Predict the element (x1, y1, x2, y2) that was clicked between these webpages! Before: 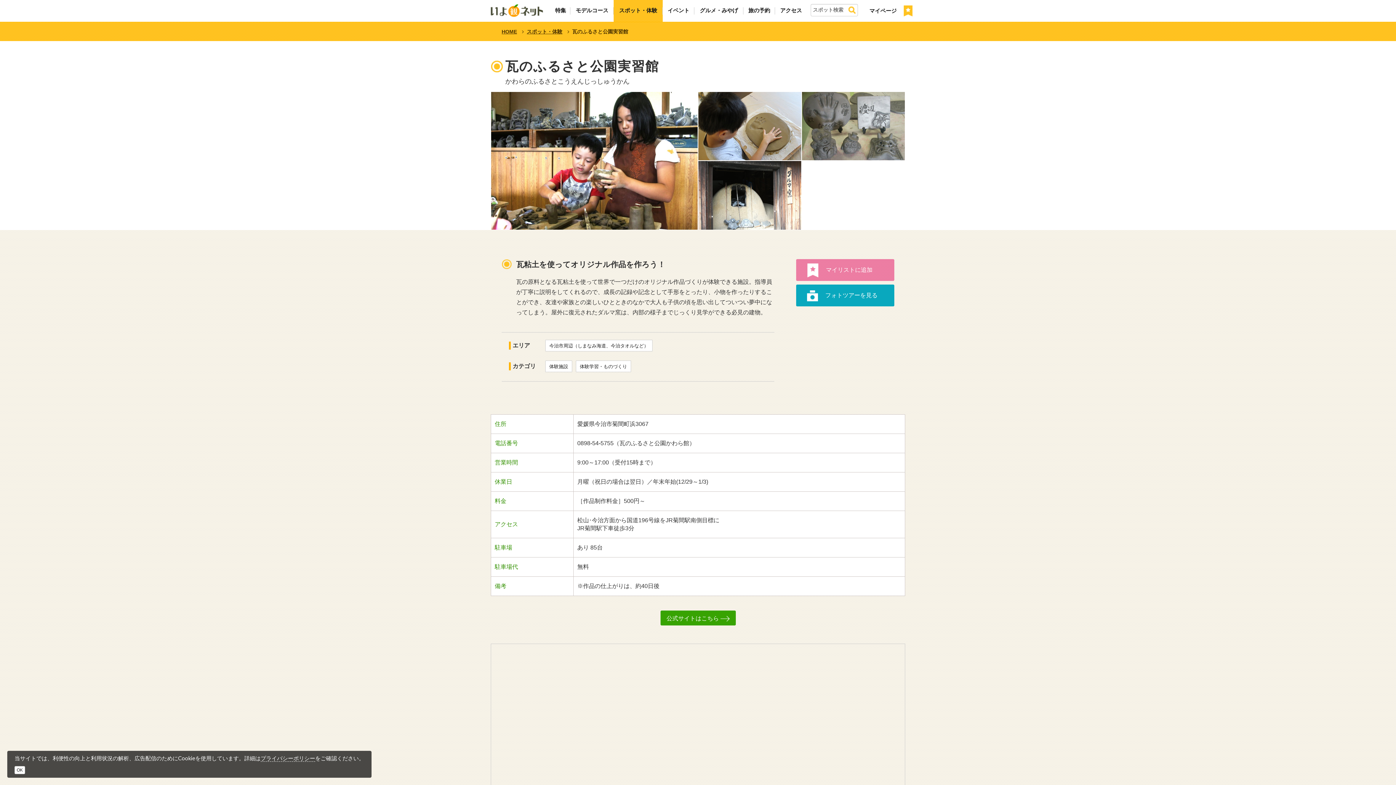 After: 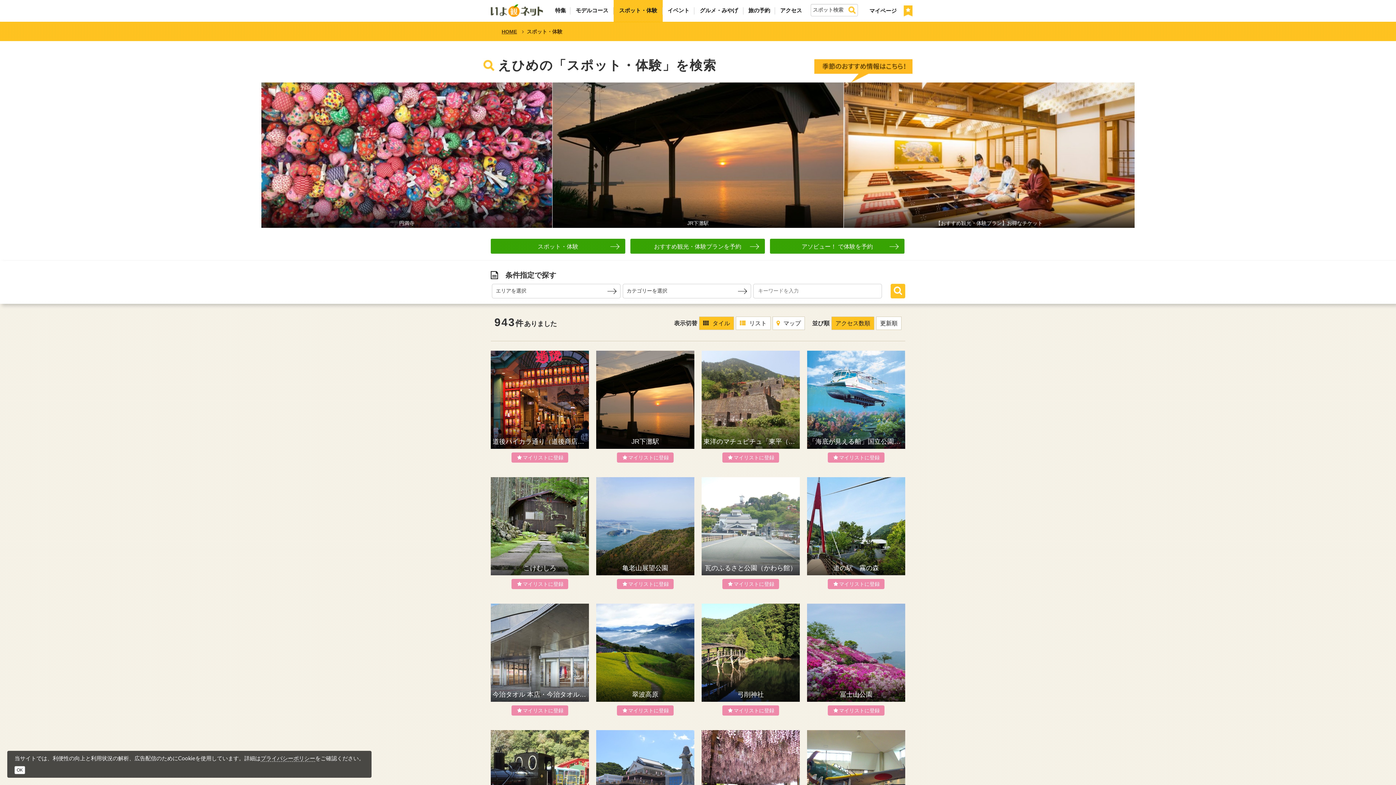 Action: label:   bbox: (848, 6, 856, 13)